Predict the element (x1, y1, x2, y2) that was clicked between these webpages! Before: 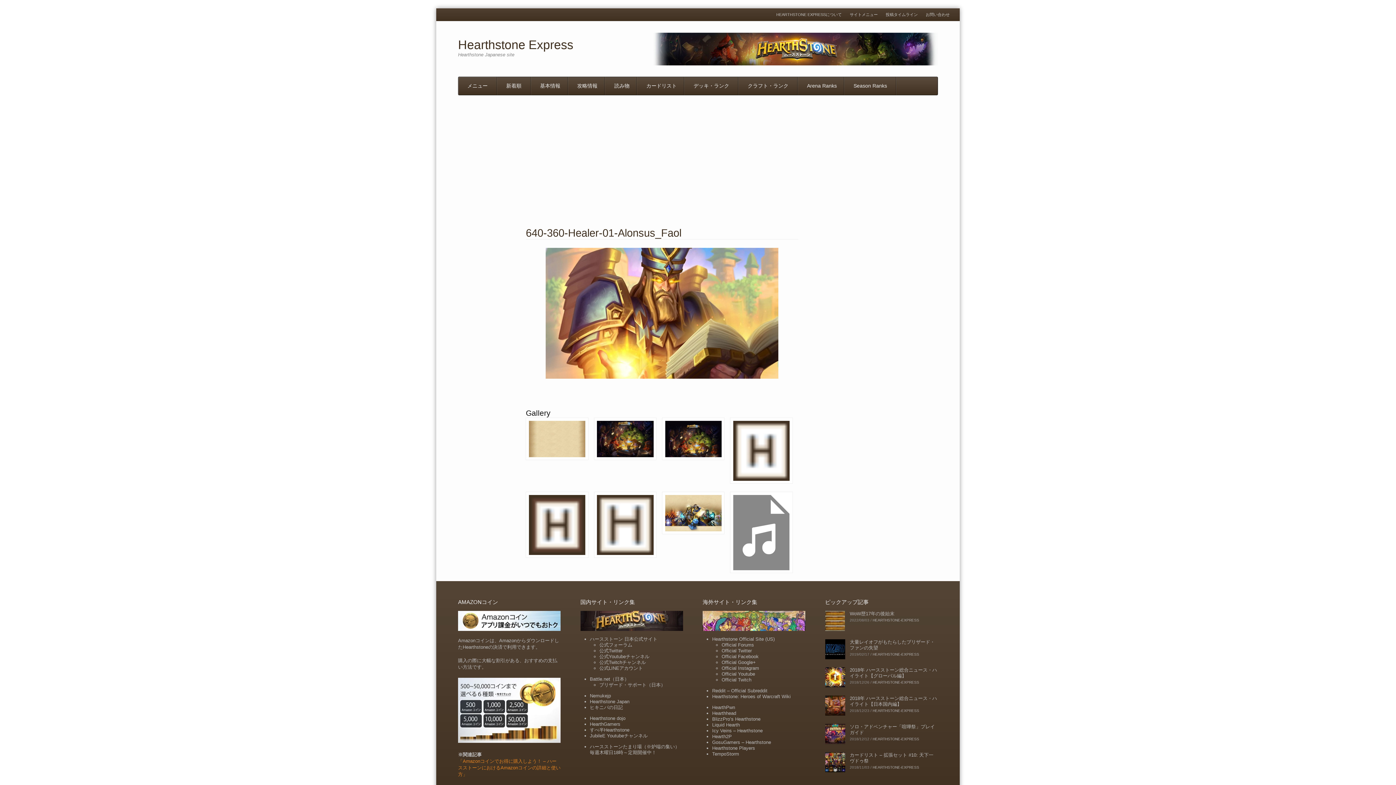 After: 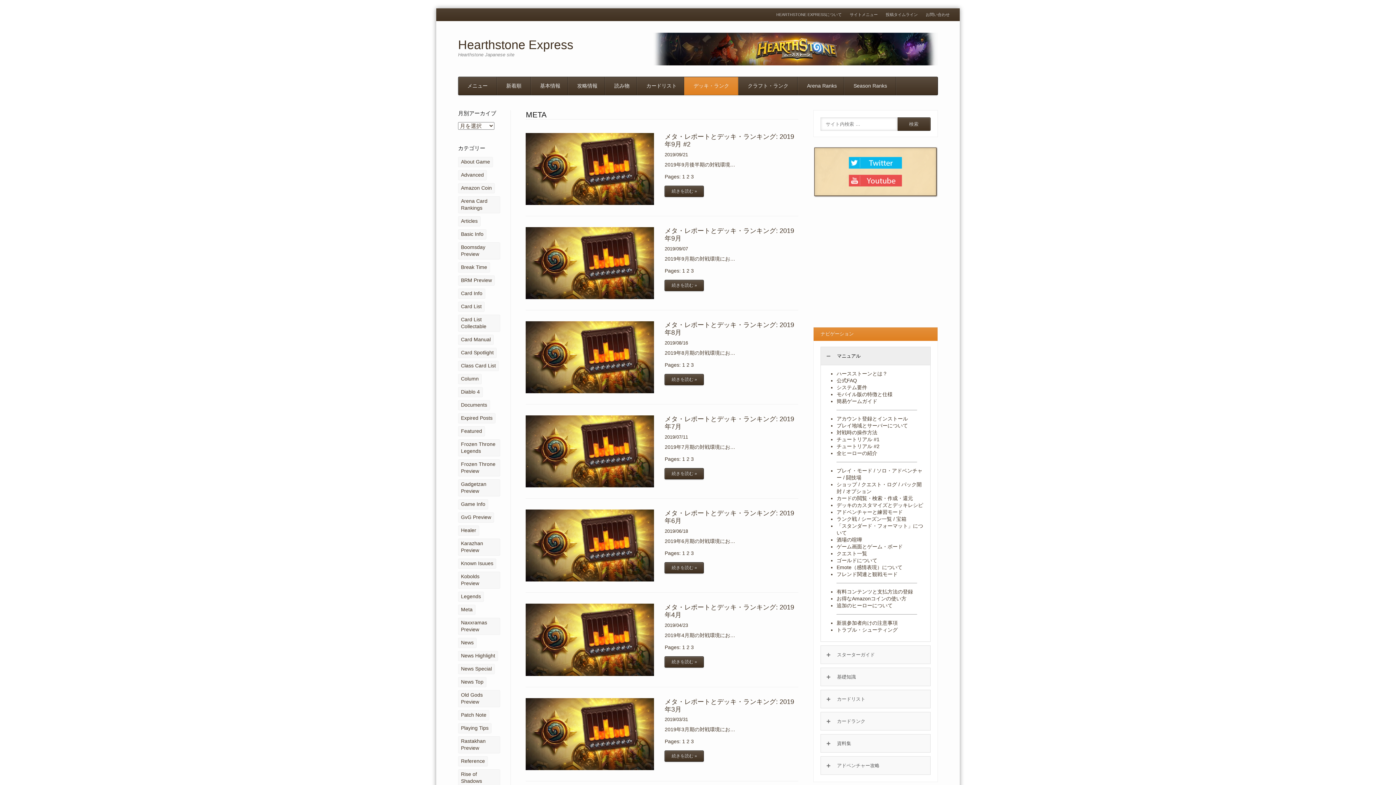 Action: bbox: (684, 76, 738, 95) label: デッキ・ランク